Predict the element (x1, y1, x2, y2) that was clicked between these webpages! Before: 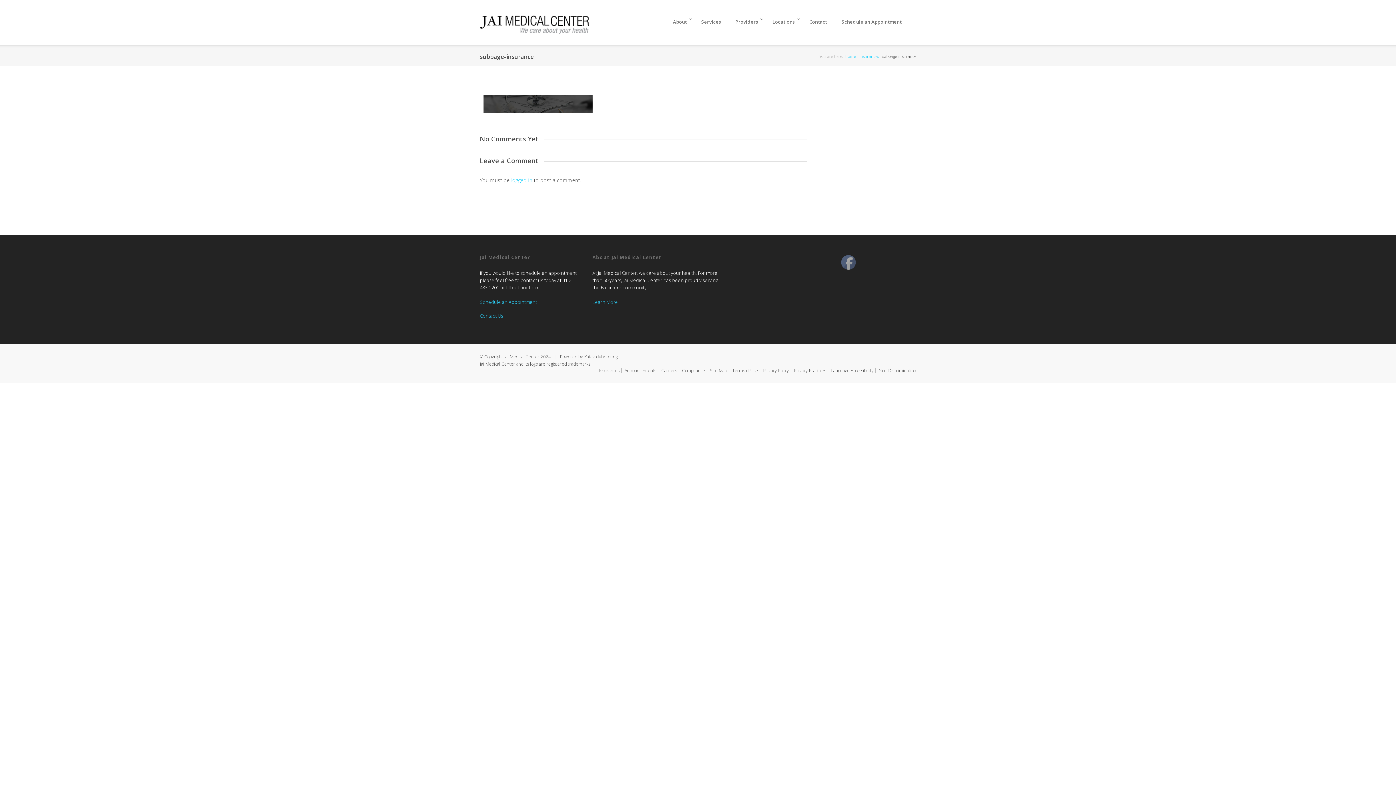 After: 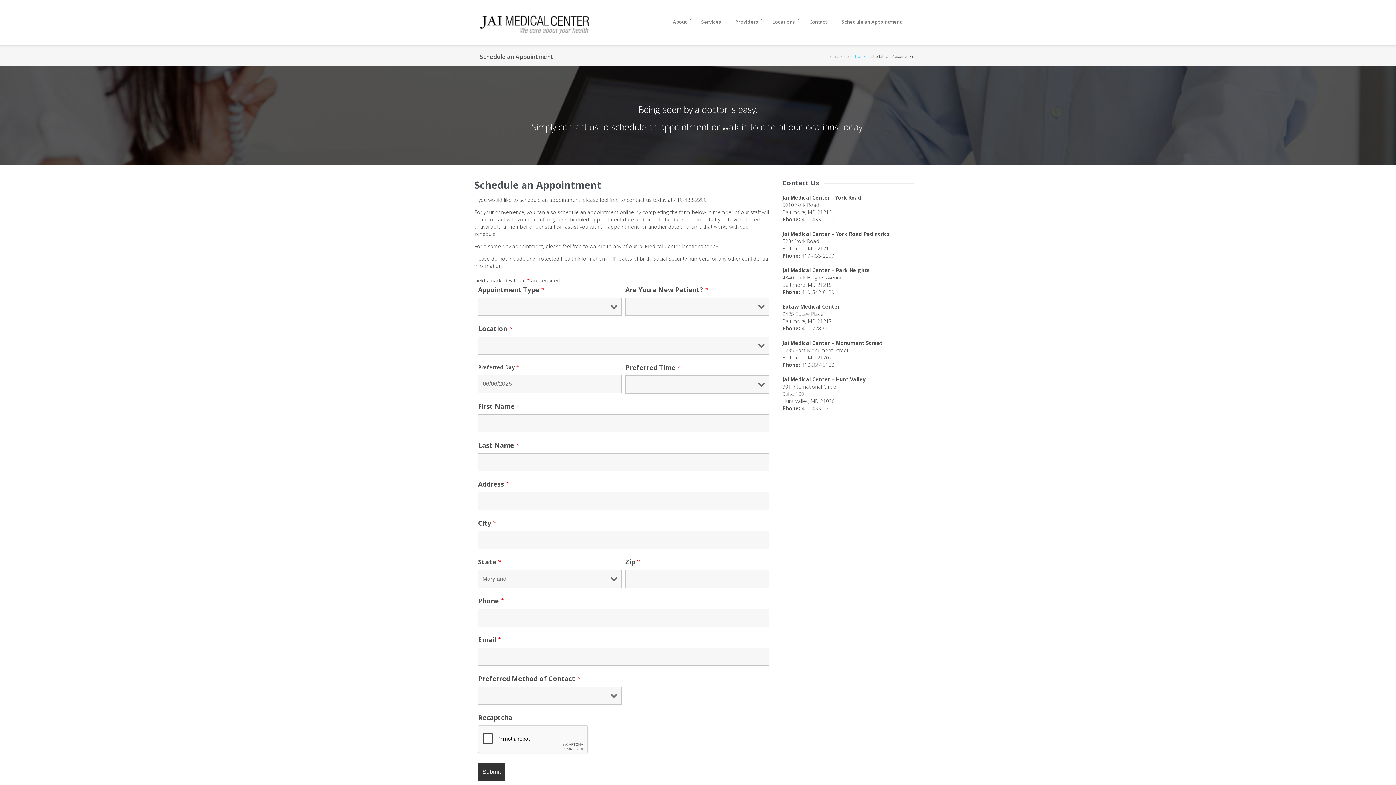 Action: bbox: (480, 298, 537, 305) label: Schedule an Appointment